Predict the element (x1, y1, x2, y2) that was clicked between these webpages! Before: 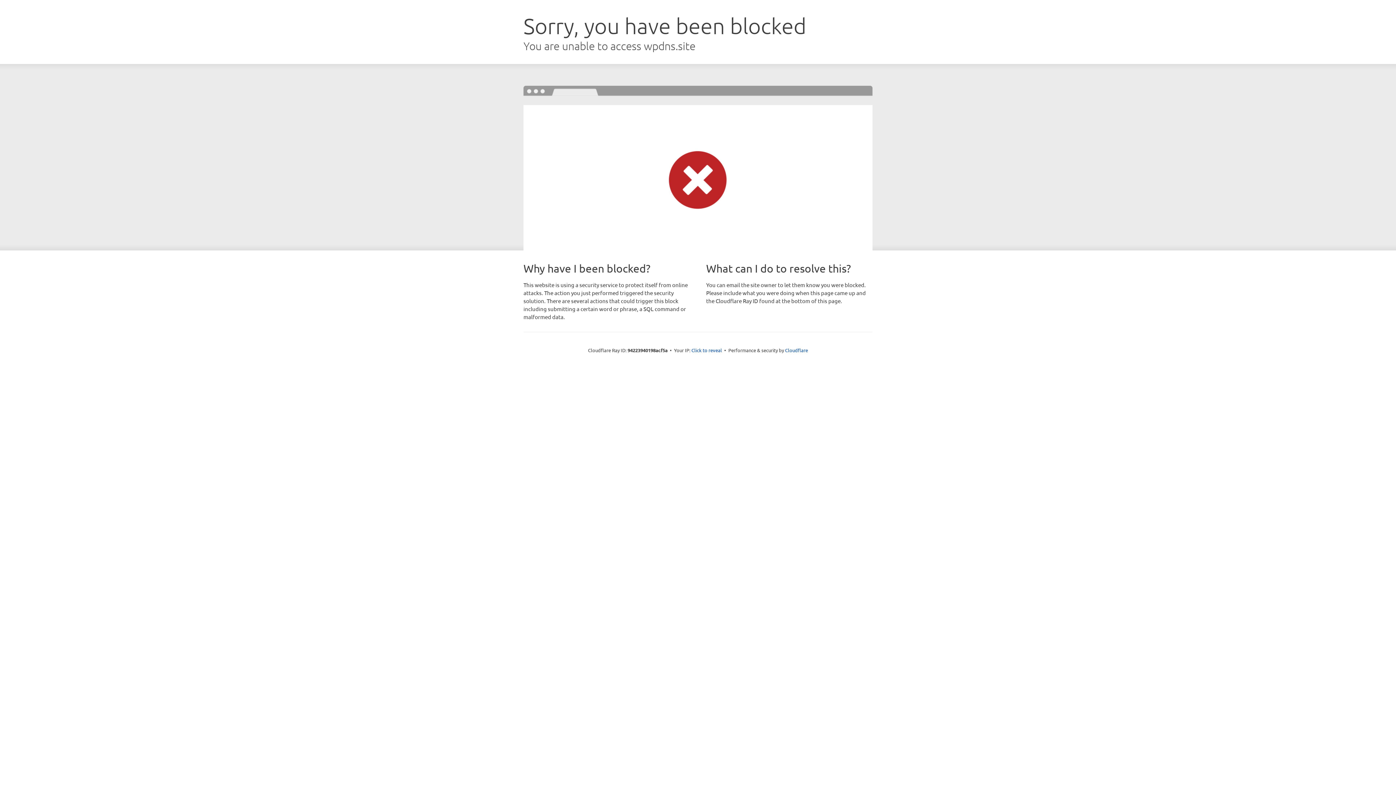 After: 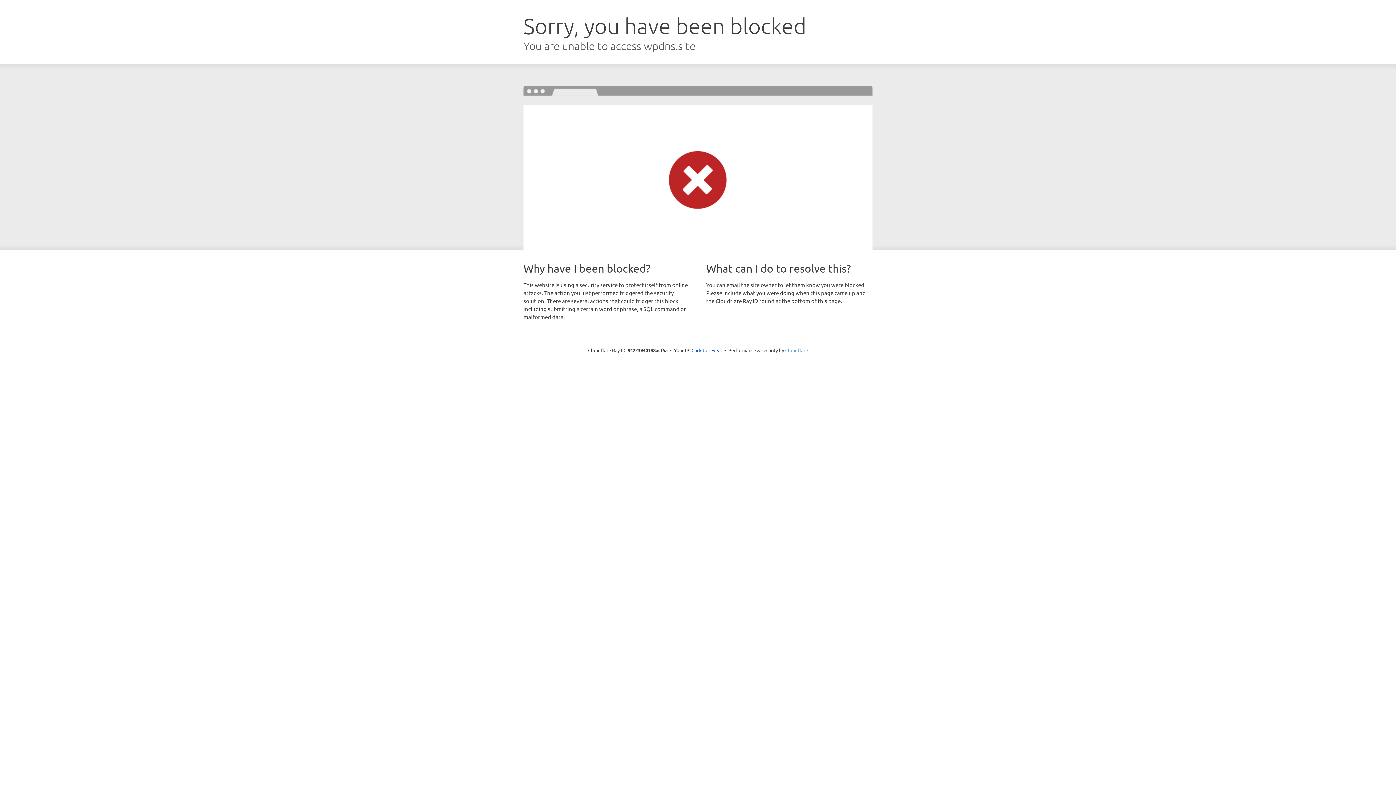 Action: label: Cloudflare bbox: (785, 347, 808, 353)